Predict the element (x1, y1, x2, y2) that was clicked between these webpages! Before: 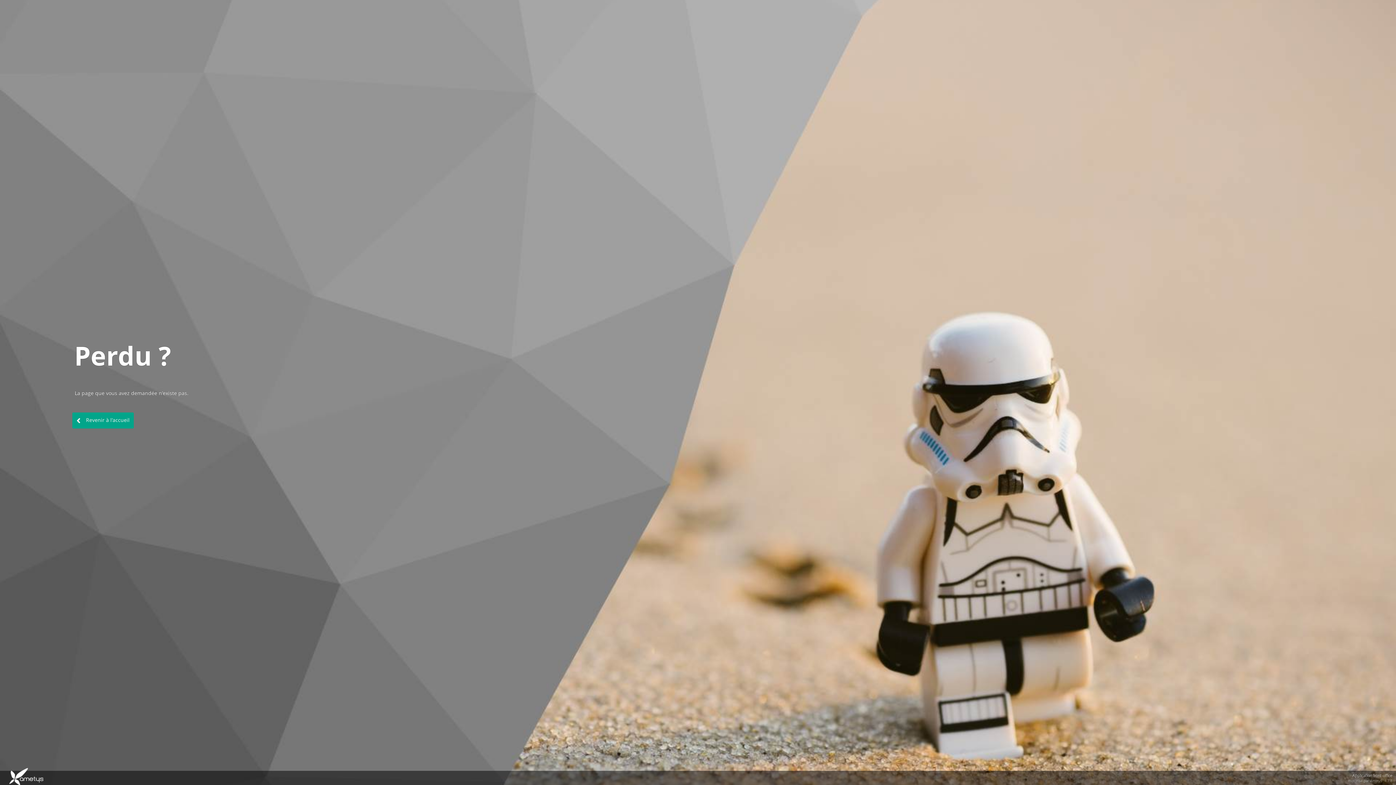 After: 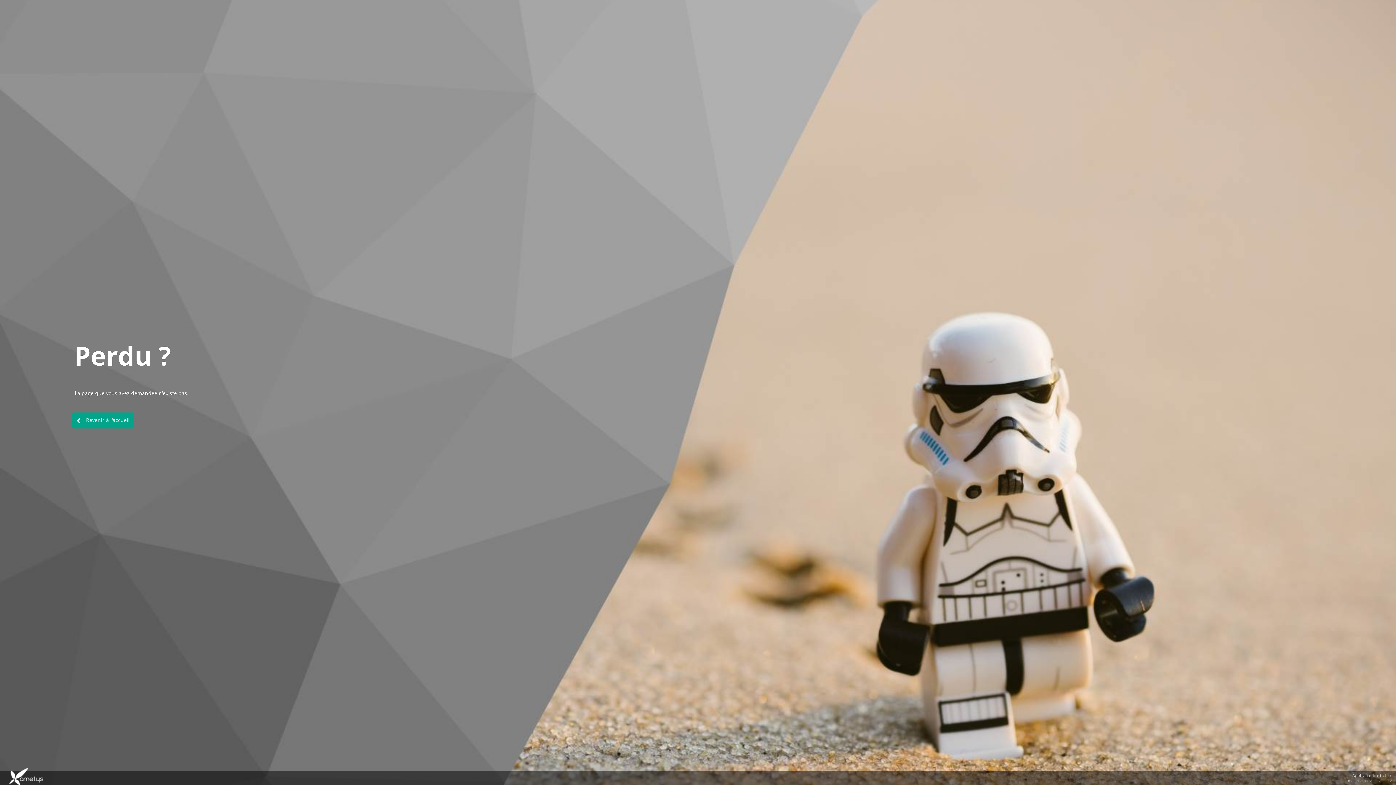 Action: label:  Revenir à l'accueil bbox: (72, 412, 133, 428)